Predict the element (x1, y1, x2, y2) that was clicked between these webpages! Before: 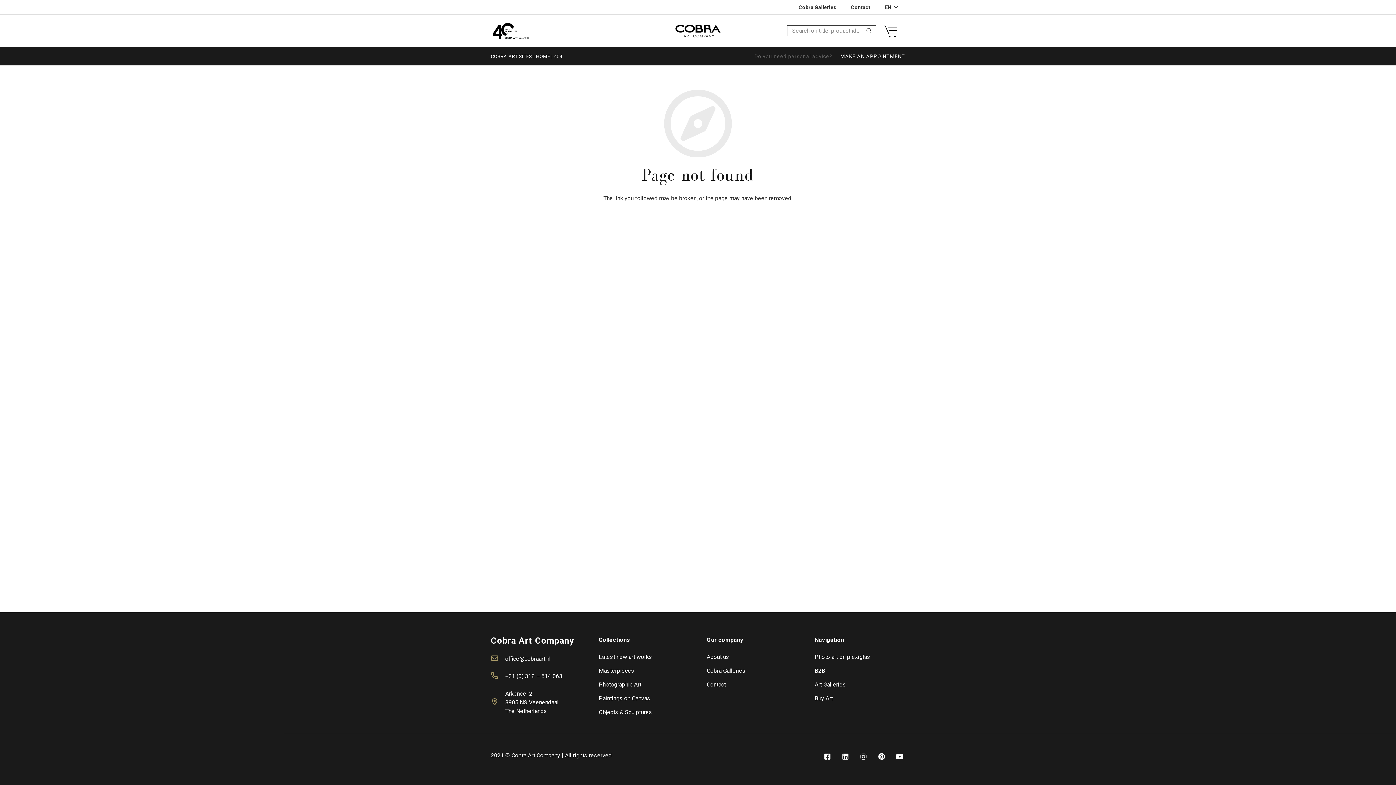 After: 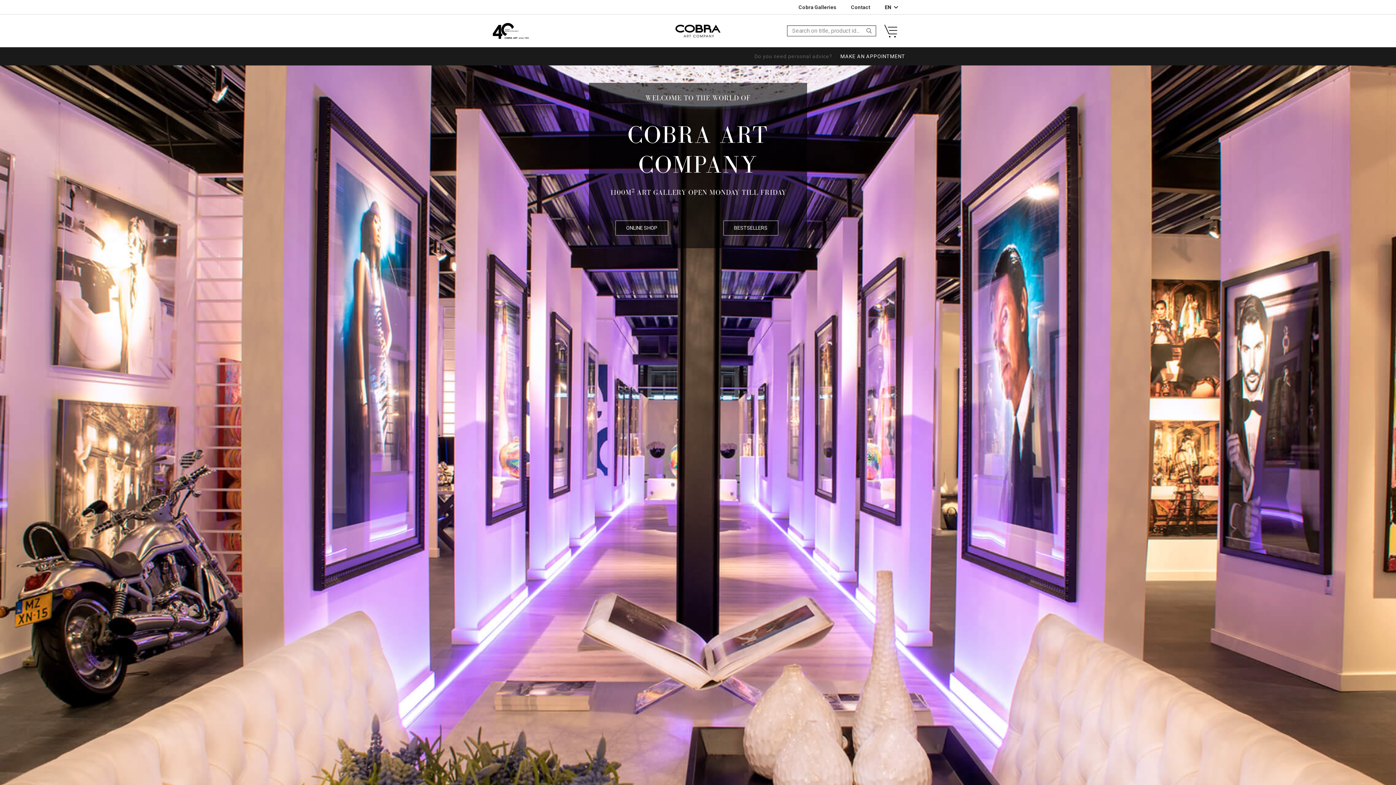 Action: bbox: (877, 0, 905, 14) label: EN